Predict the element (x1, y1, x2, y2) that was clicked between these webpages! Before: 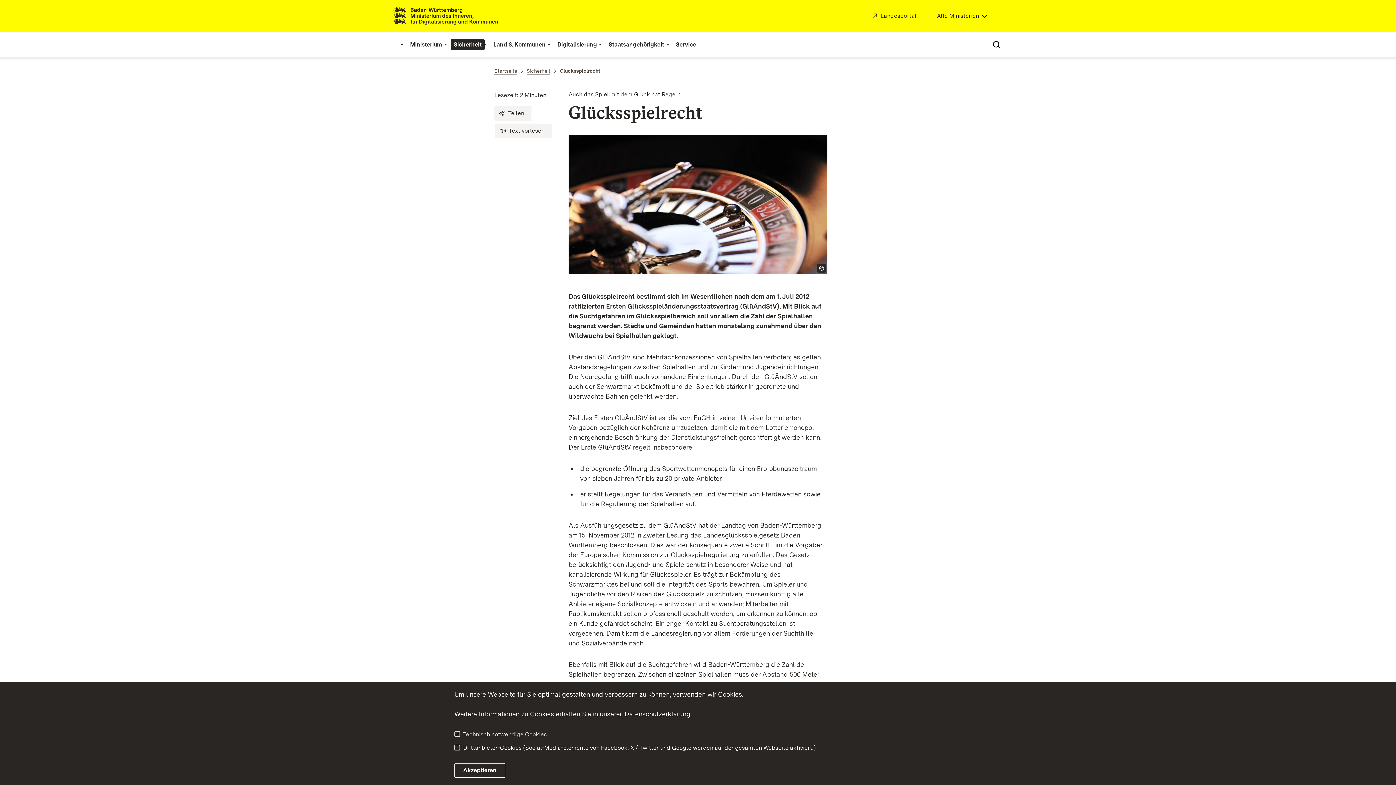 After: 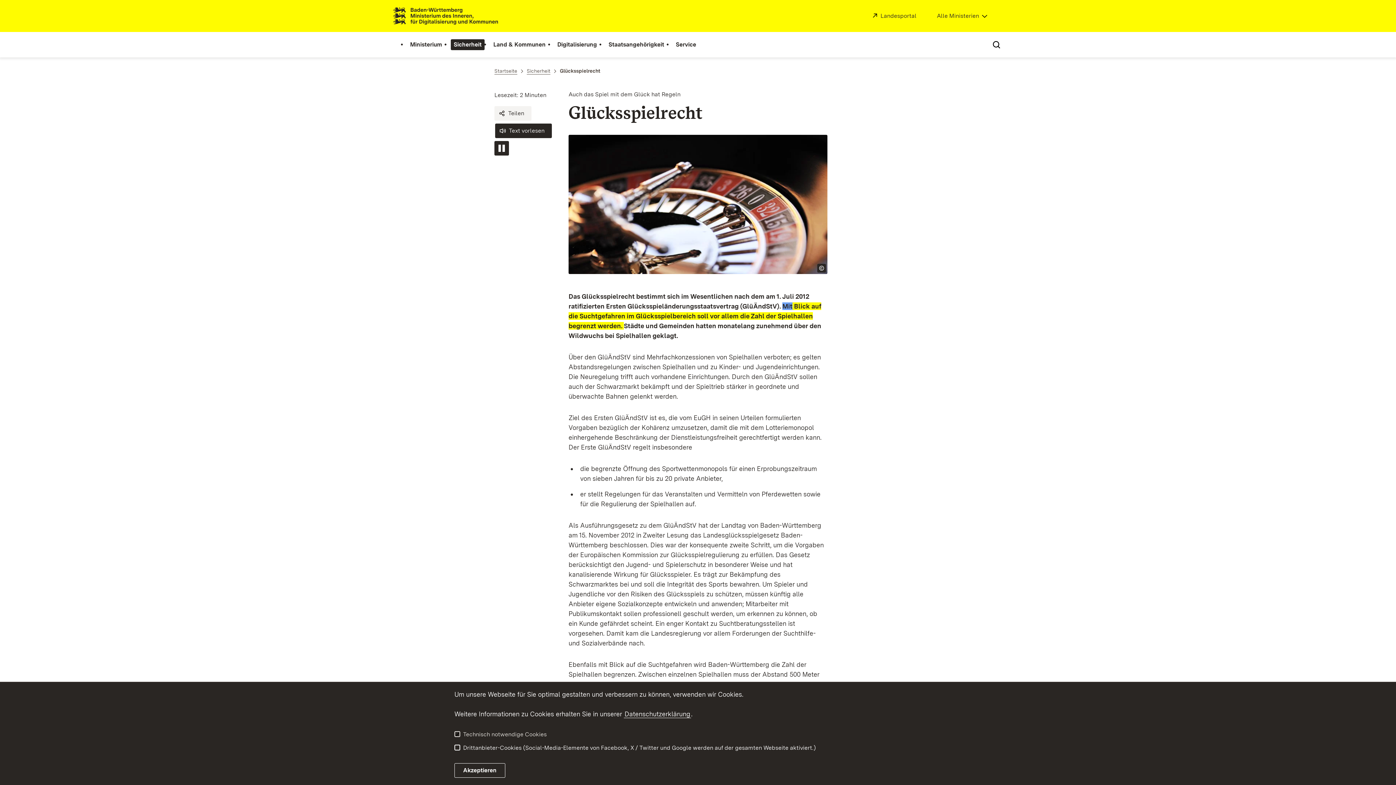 Action: label: Text vorlesen bbox: (495, 123, 552, 138)